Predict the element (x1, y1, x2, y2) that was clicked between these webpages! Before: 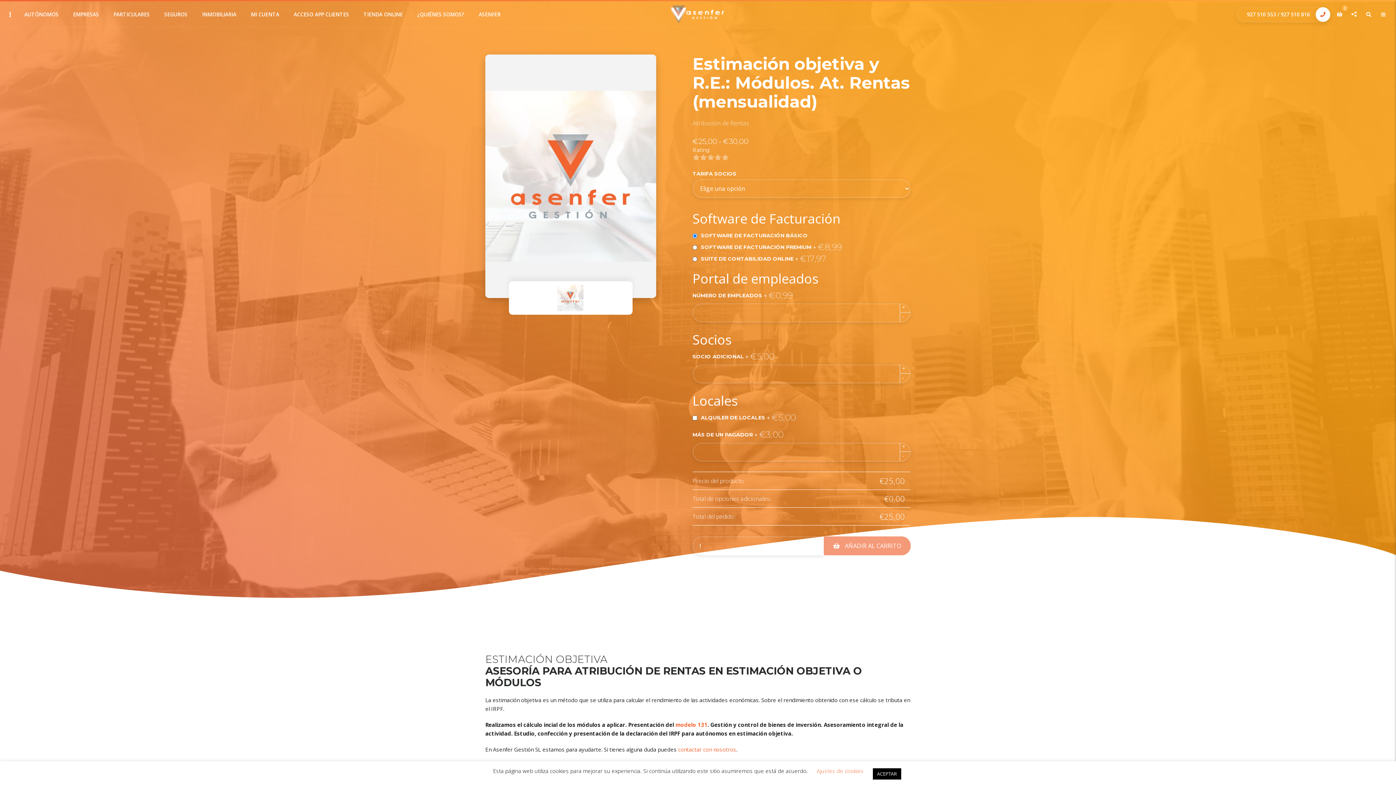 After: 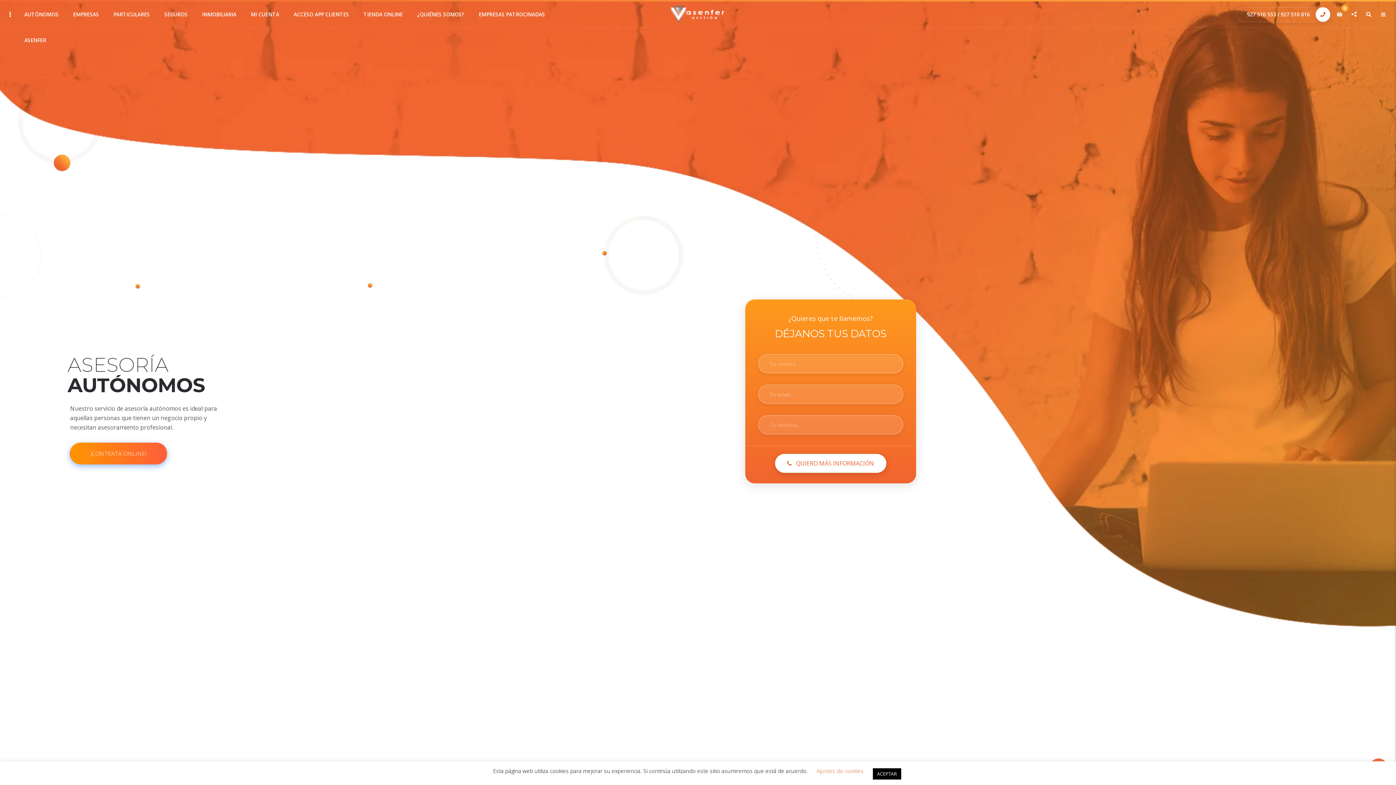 Action: label: AUTÓNOMOS bbox: (21, 1, 61, 27)